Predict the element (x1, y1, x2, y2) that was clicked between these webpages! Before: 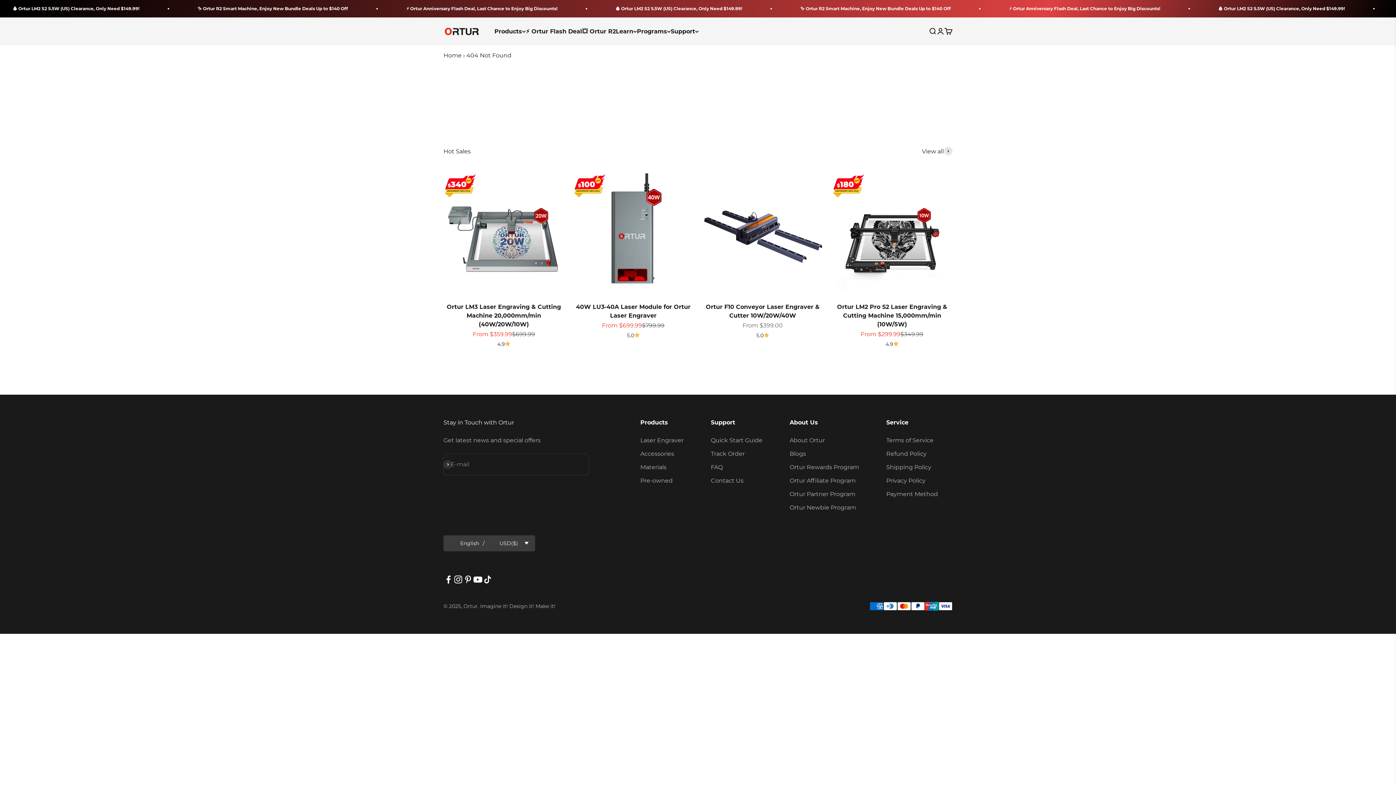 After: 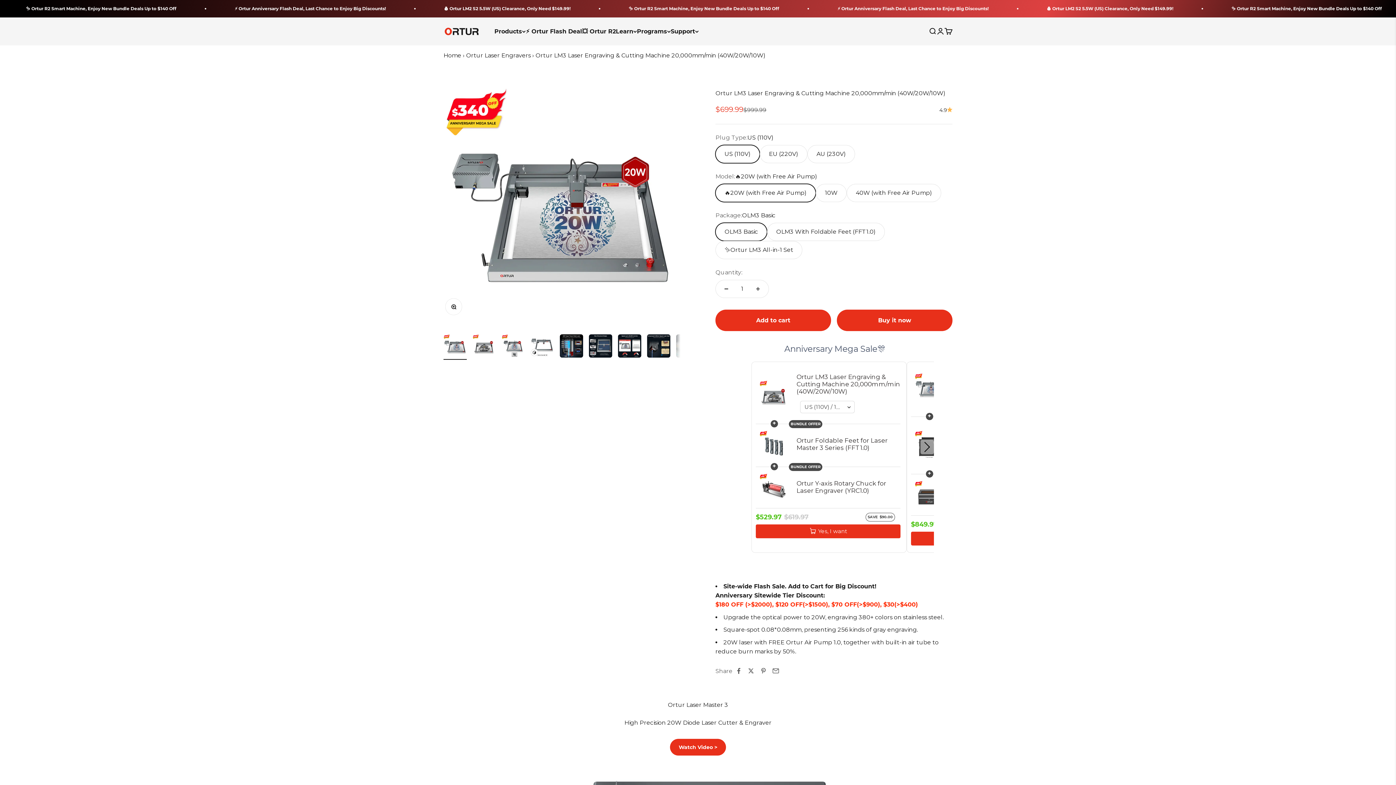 Action: bbox: (446, 303, 561, 327) label: Ortur LM3 Laser Engraving & Cutting Machine 20,000mm/min (40W/20W/10W)